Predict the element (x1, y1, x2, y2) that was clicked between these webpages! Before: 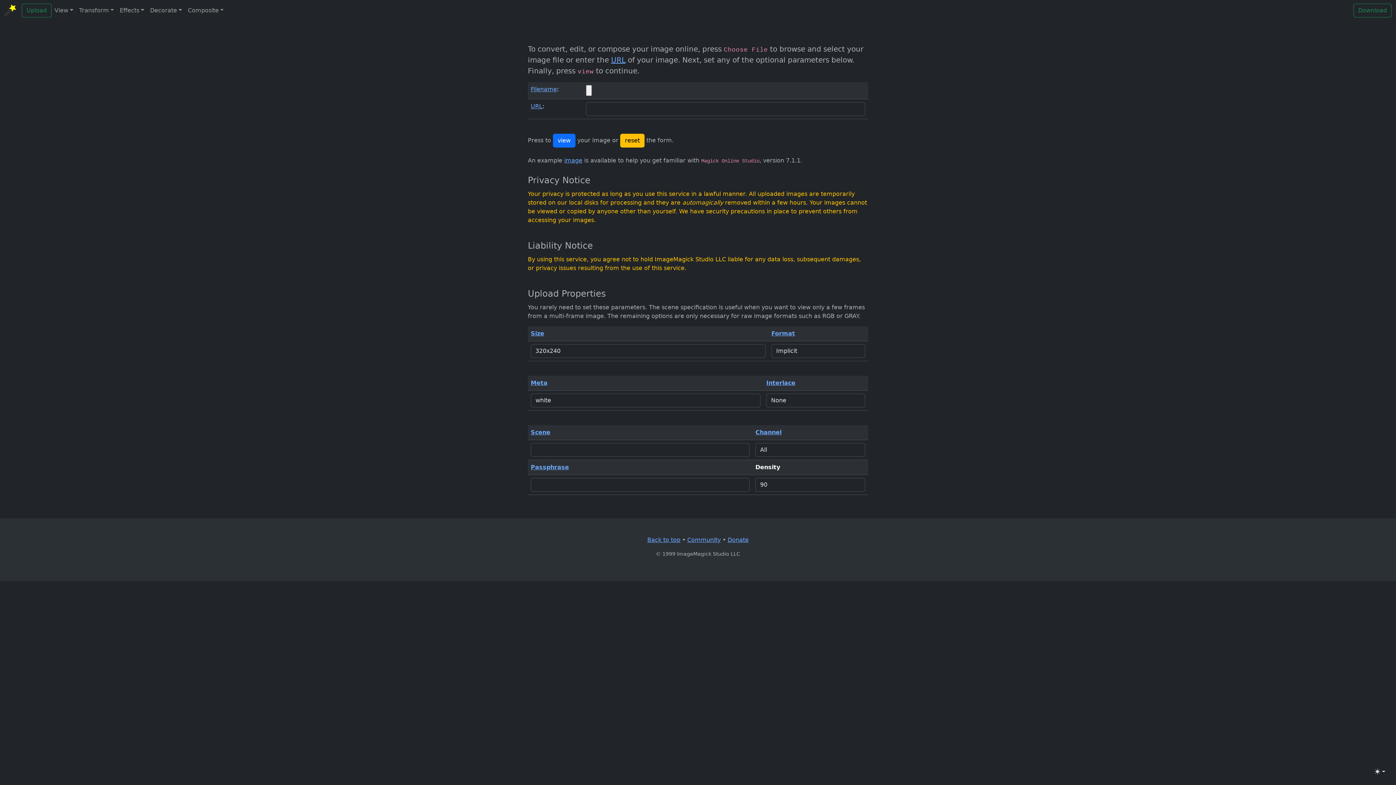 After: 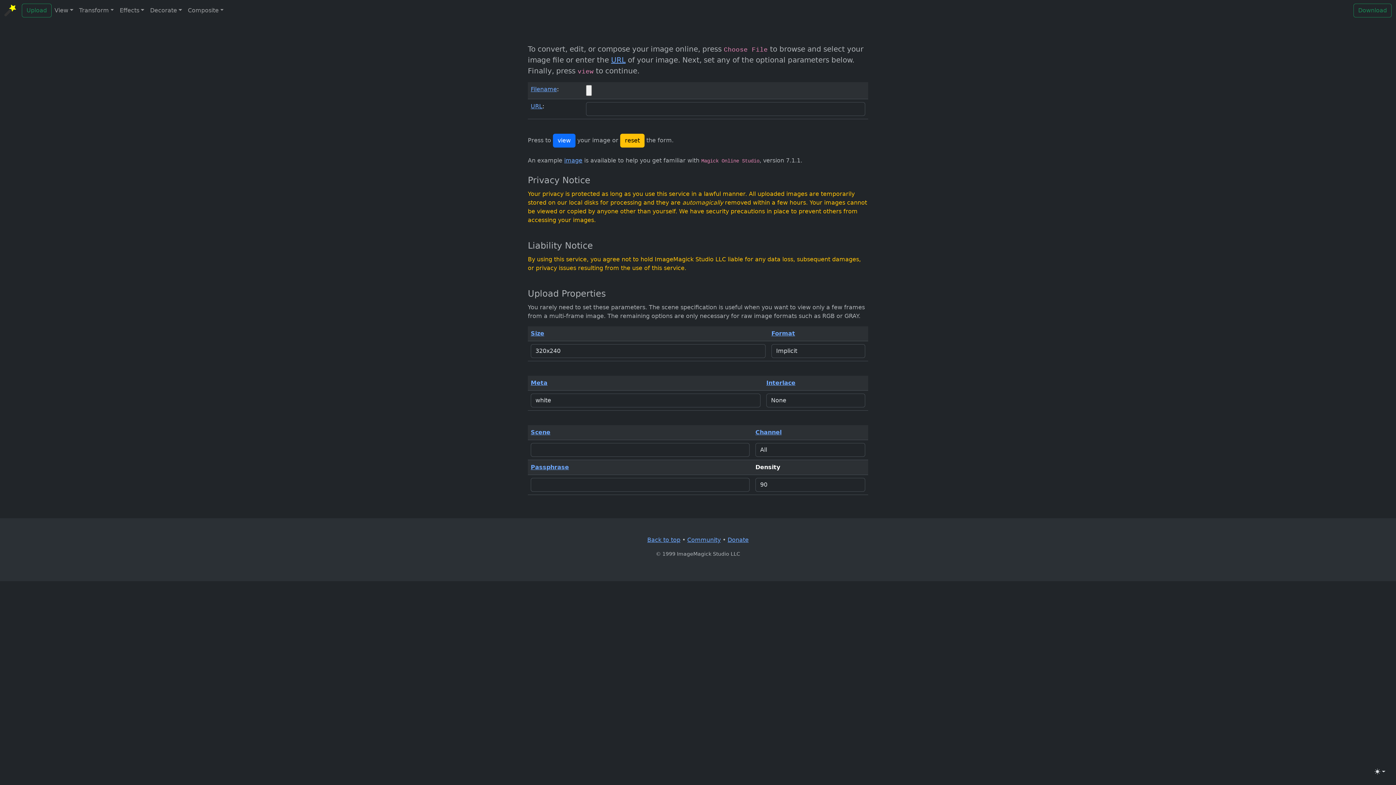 Action: bbox: (4, 2, 16, 18)